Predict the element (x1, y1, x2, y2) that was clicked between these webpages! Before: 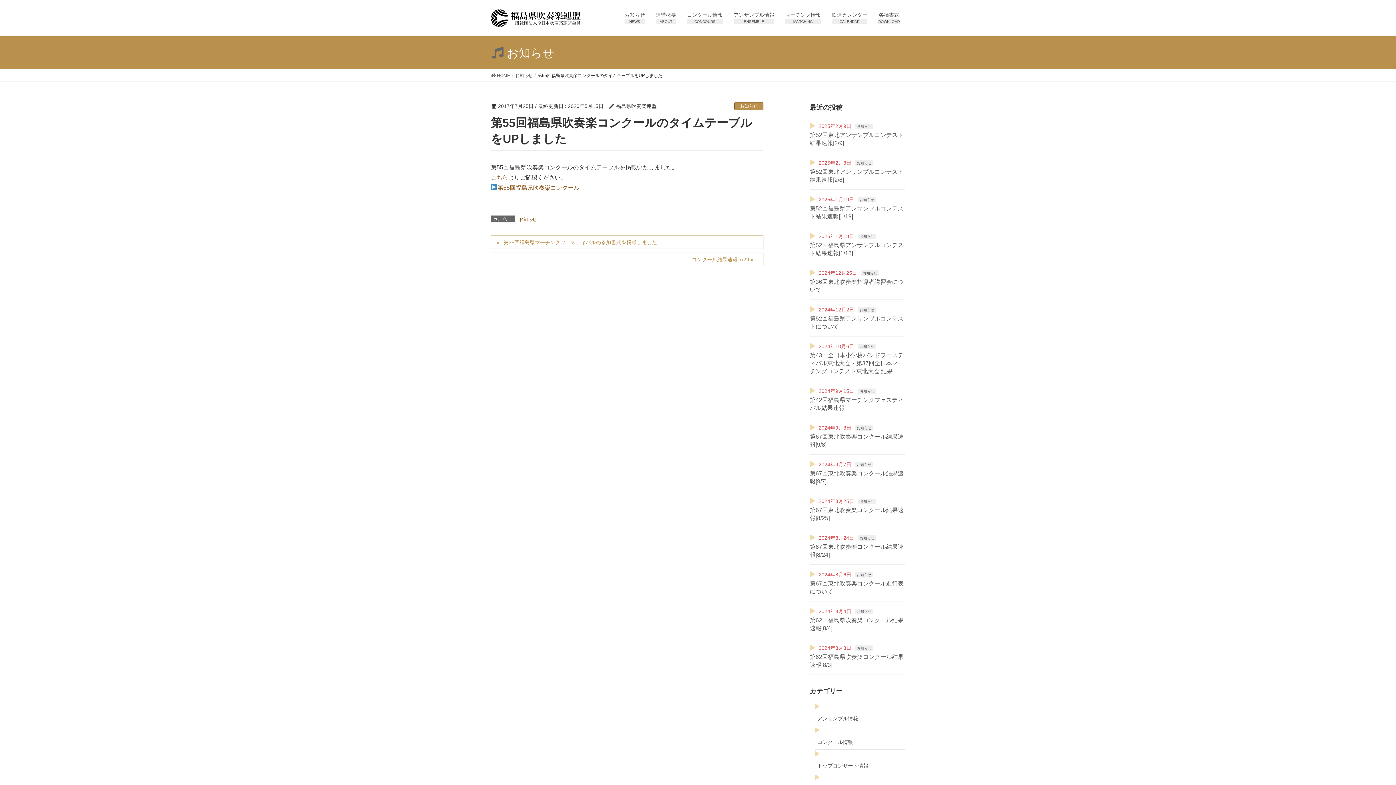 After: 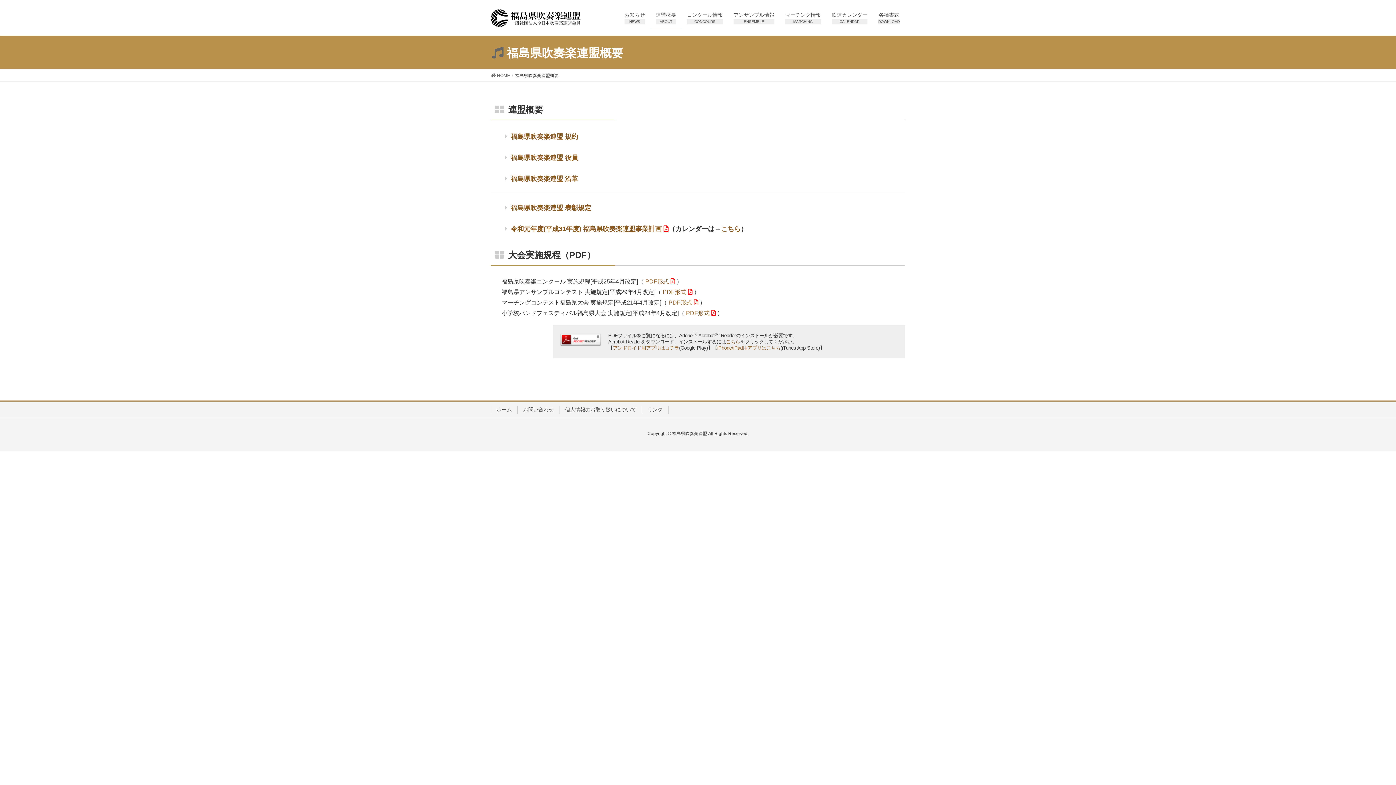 Action: label: 連盟概要
ABOUT bbox: (650, 7, 681, 28)